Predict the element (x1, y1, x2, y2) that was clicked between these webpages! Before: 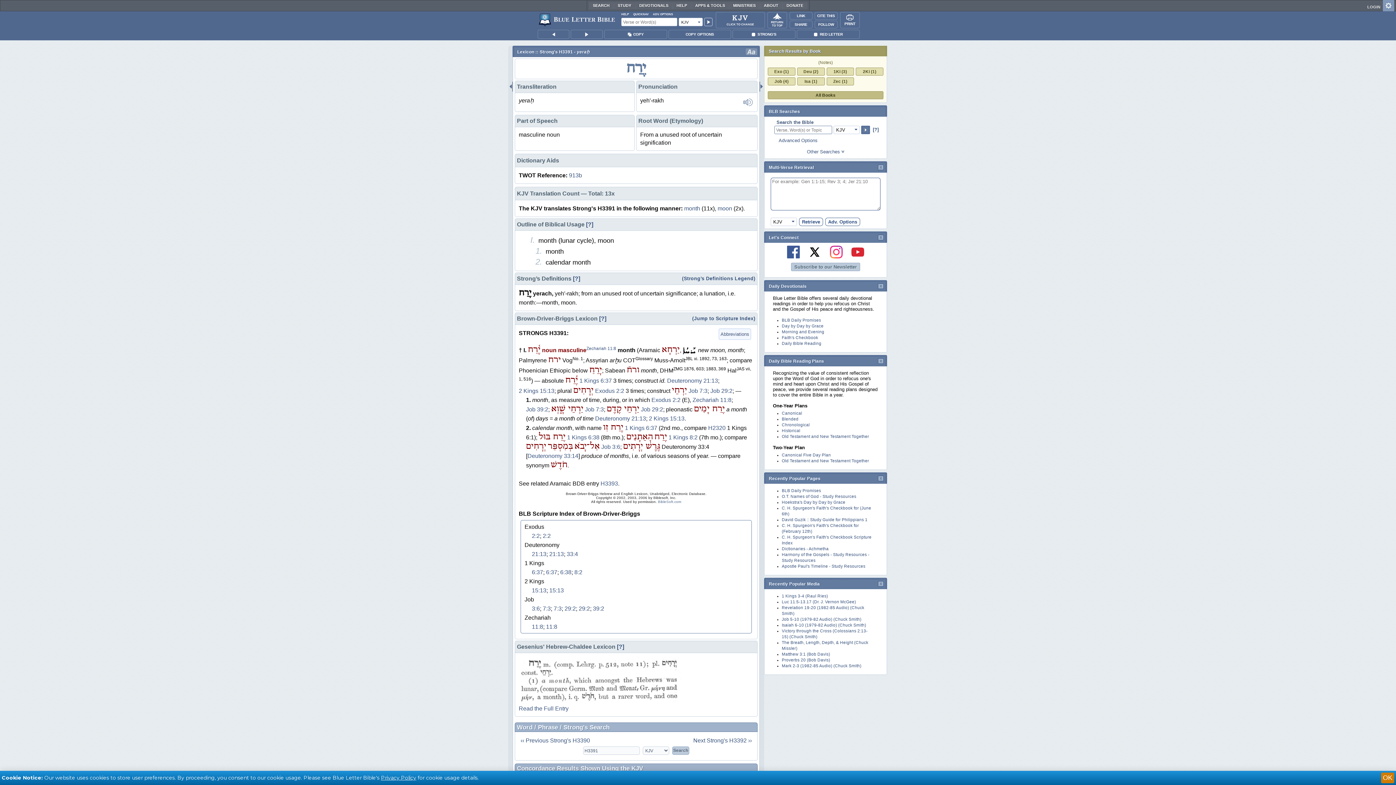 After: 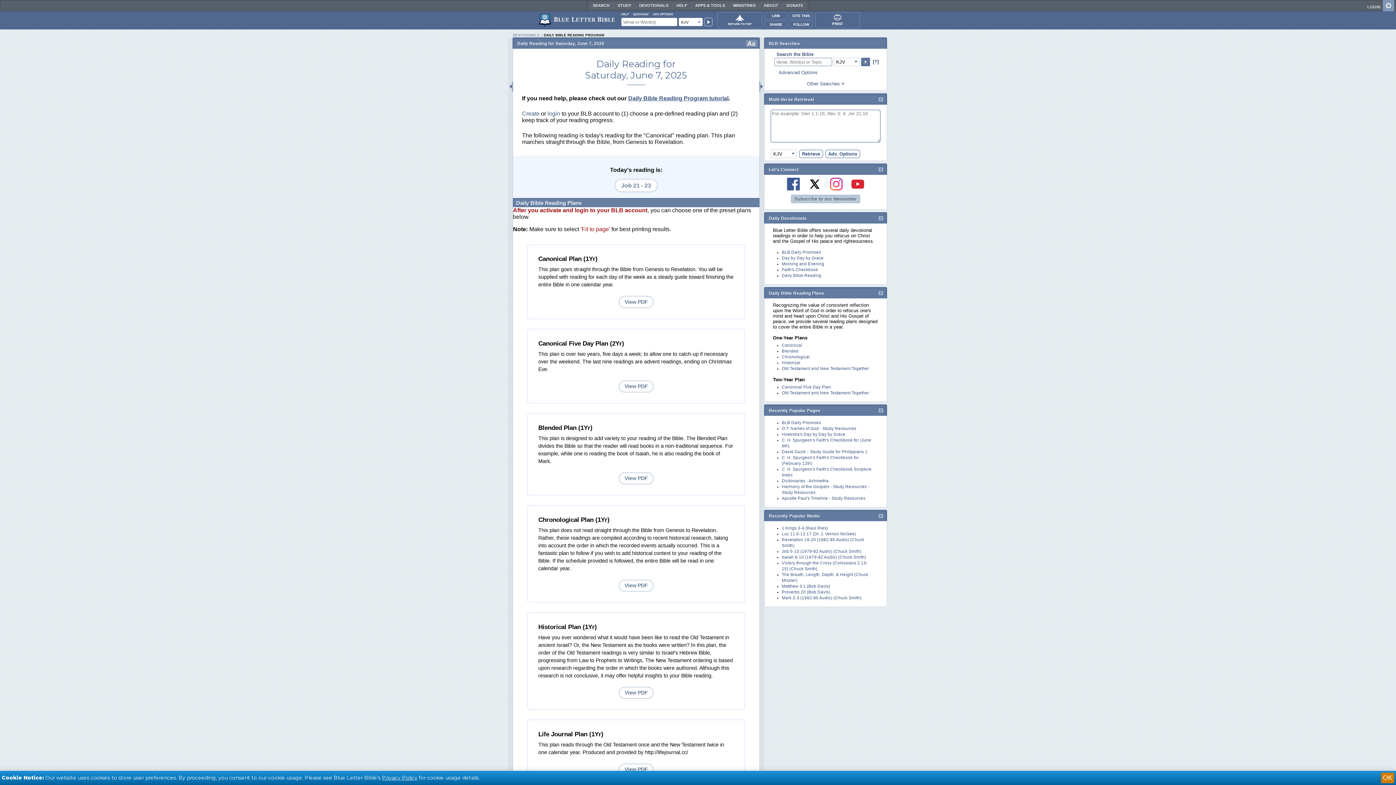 Action: bbox: (782, 422, 810, 427) label: Chronological